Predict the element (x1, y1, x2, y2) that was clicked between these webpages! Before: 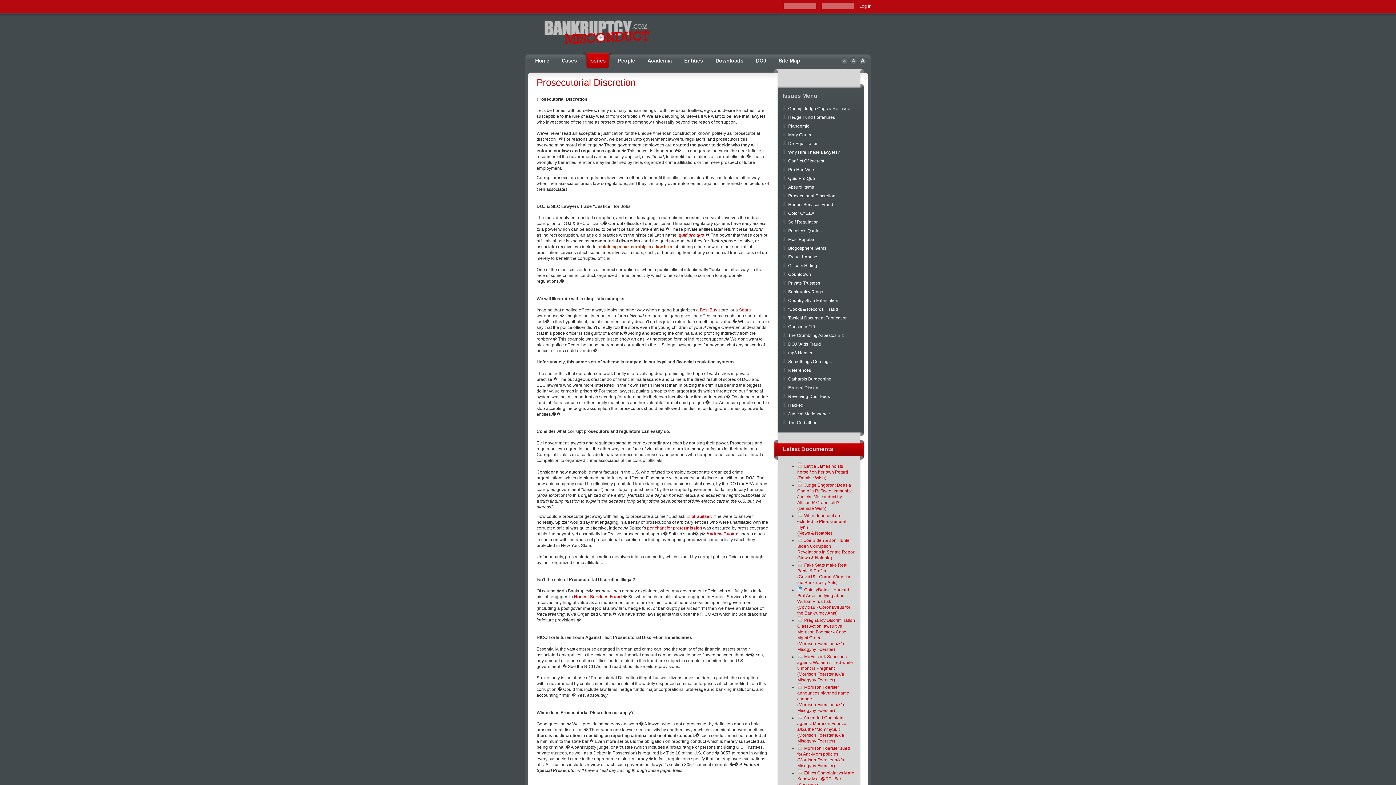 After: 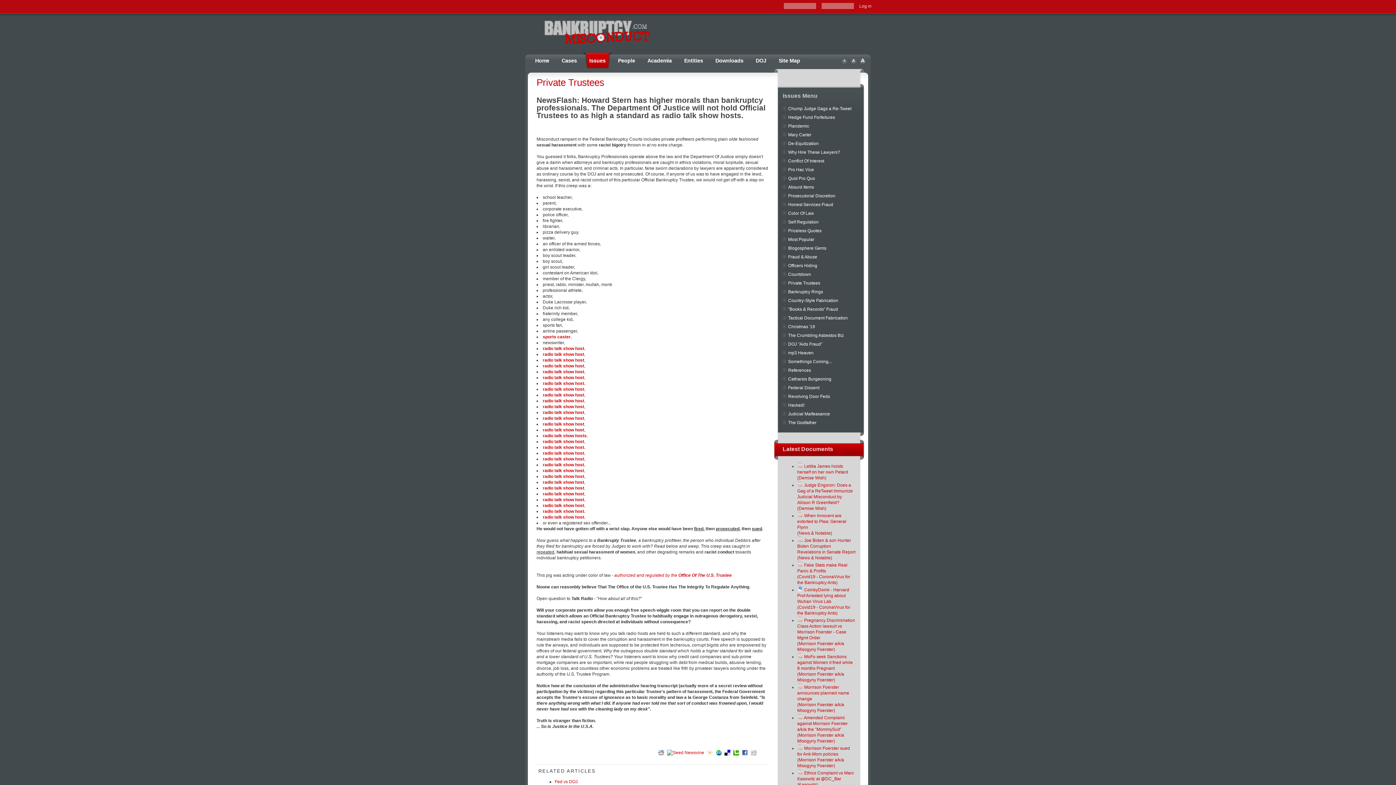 Action: label: Private Trustees bbox: (782, 278, 855, 287)